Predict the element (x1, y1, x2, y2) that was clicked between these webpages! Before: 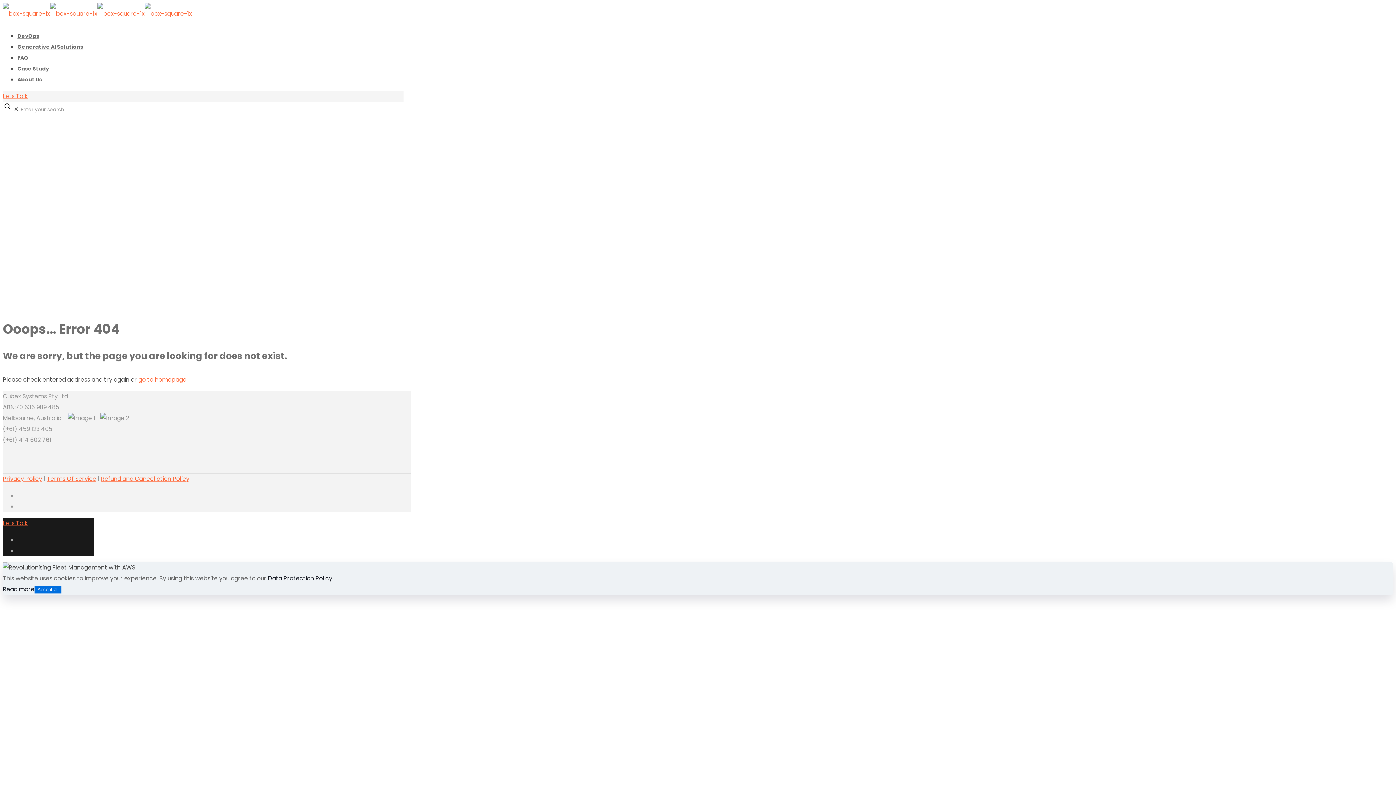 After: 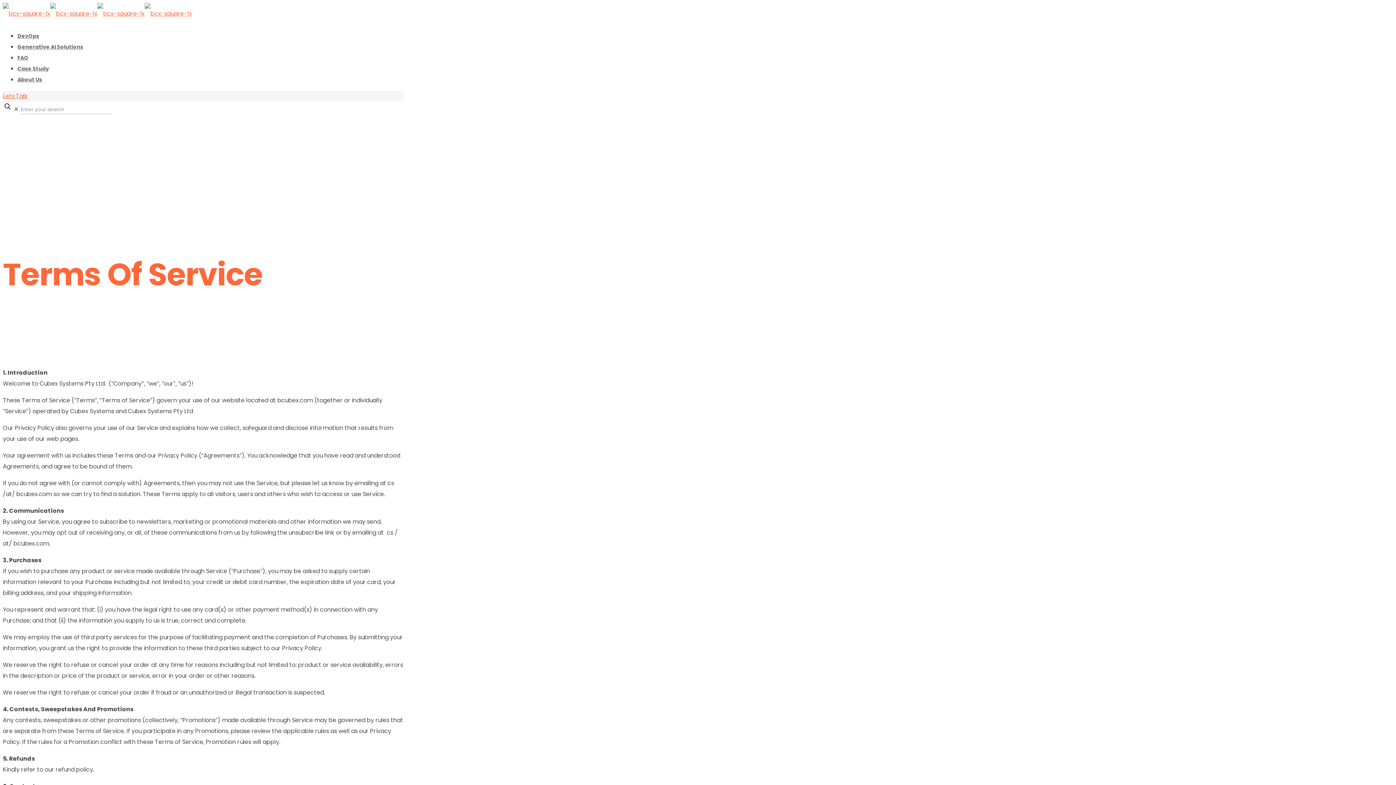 Action: label: Terms Of Service bbox: (46, 475, 96, 483)